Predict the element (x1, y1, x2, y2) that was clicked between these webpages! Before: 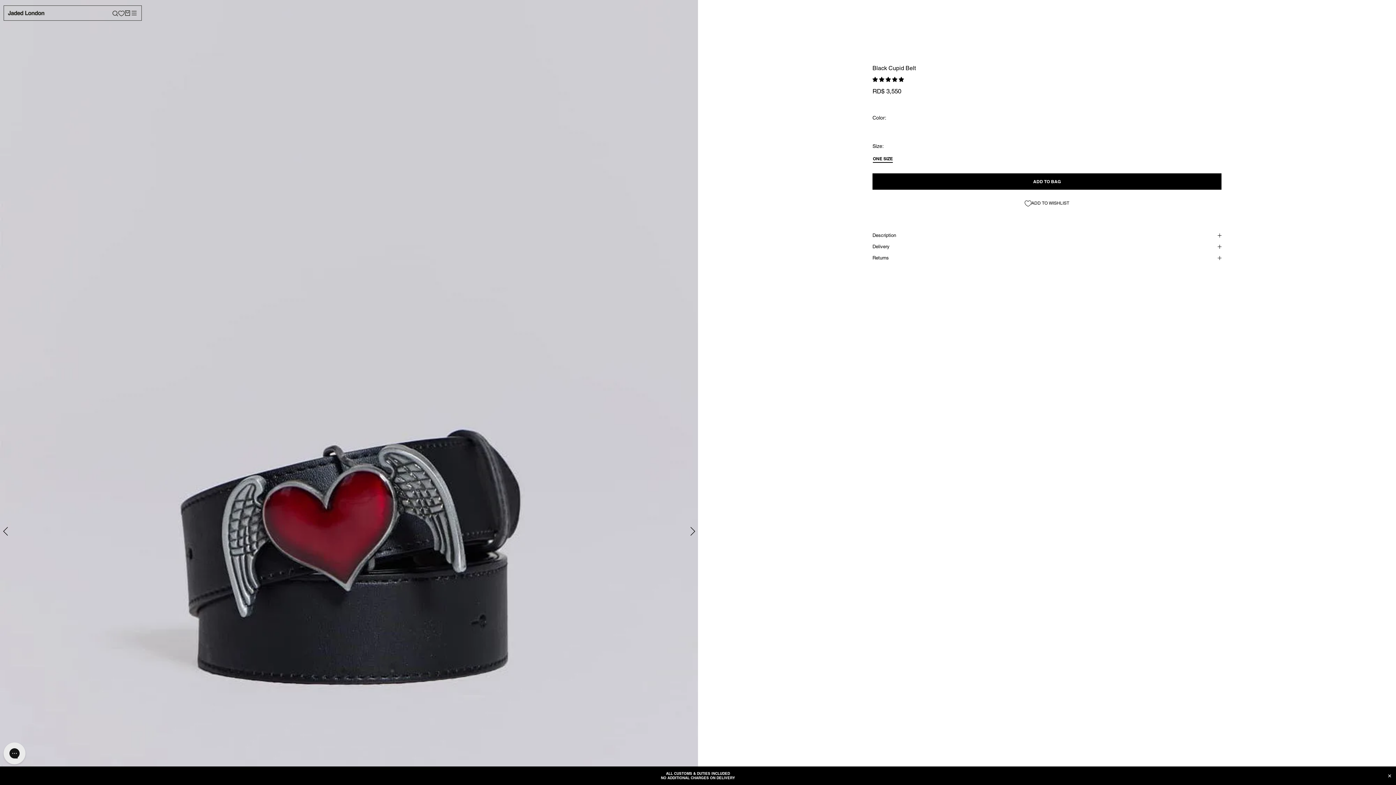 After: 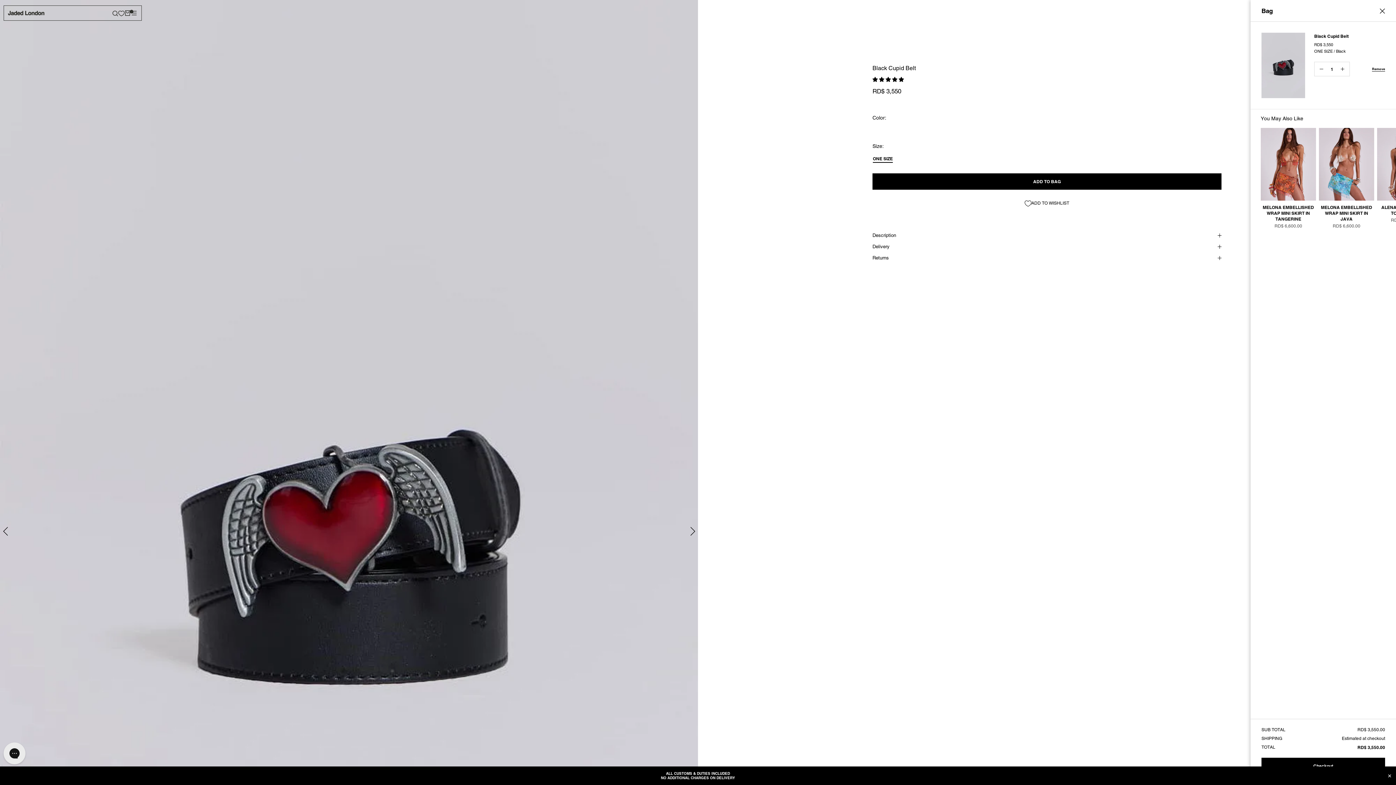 Action: label: ADD TO BAG bbox: (872, 173, 1221, 189)